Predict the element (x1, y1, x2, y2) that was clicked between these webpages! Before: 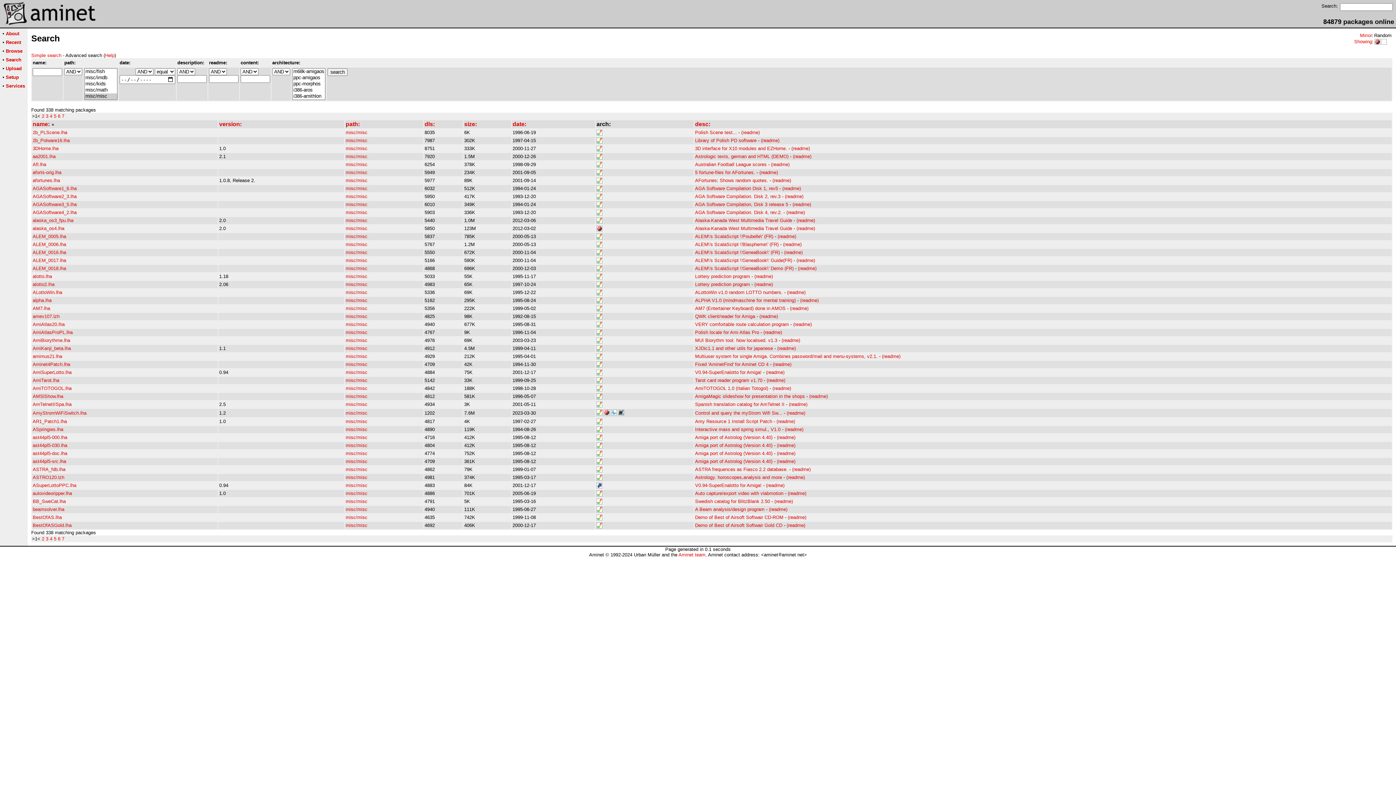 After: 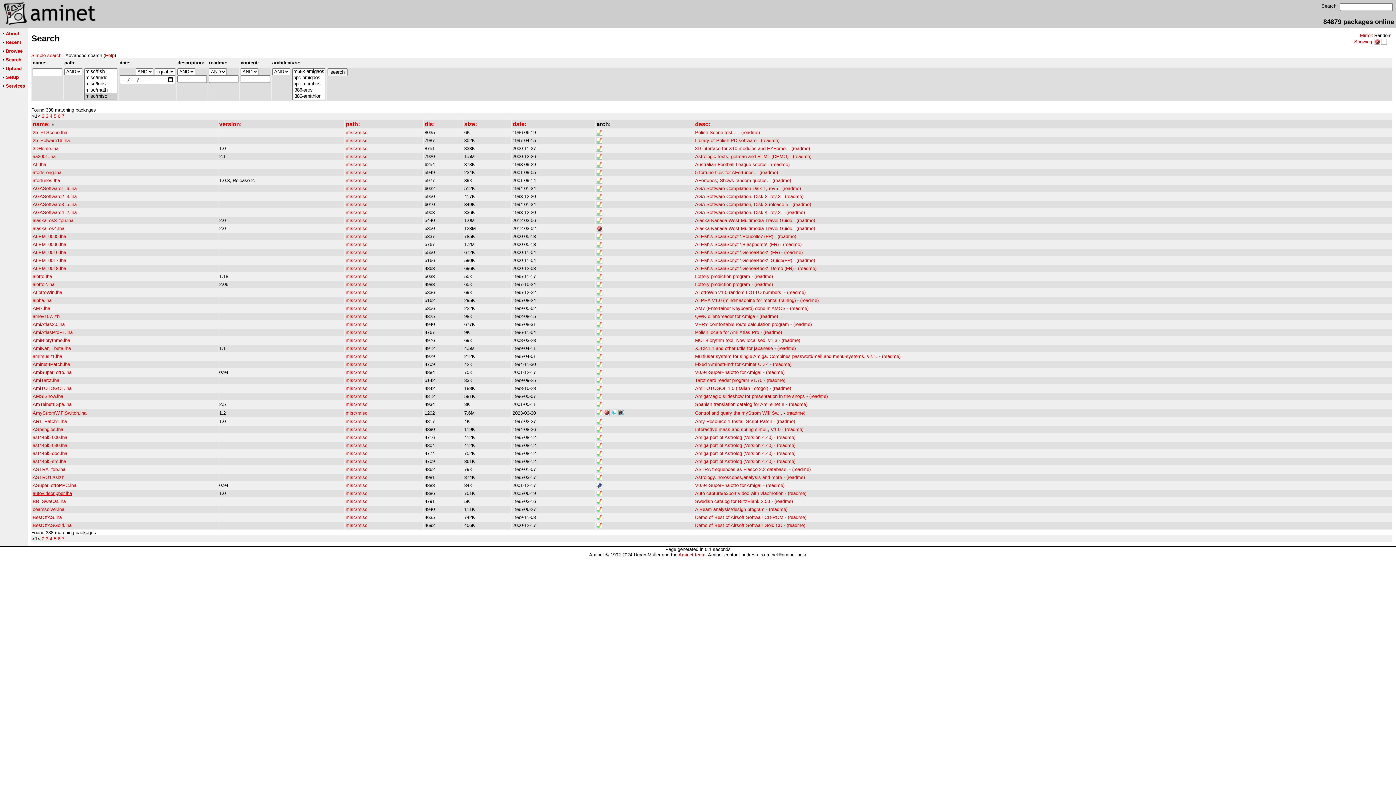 Action: bbox: (32, 490, 72, 496) label: autovideoripper.lha